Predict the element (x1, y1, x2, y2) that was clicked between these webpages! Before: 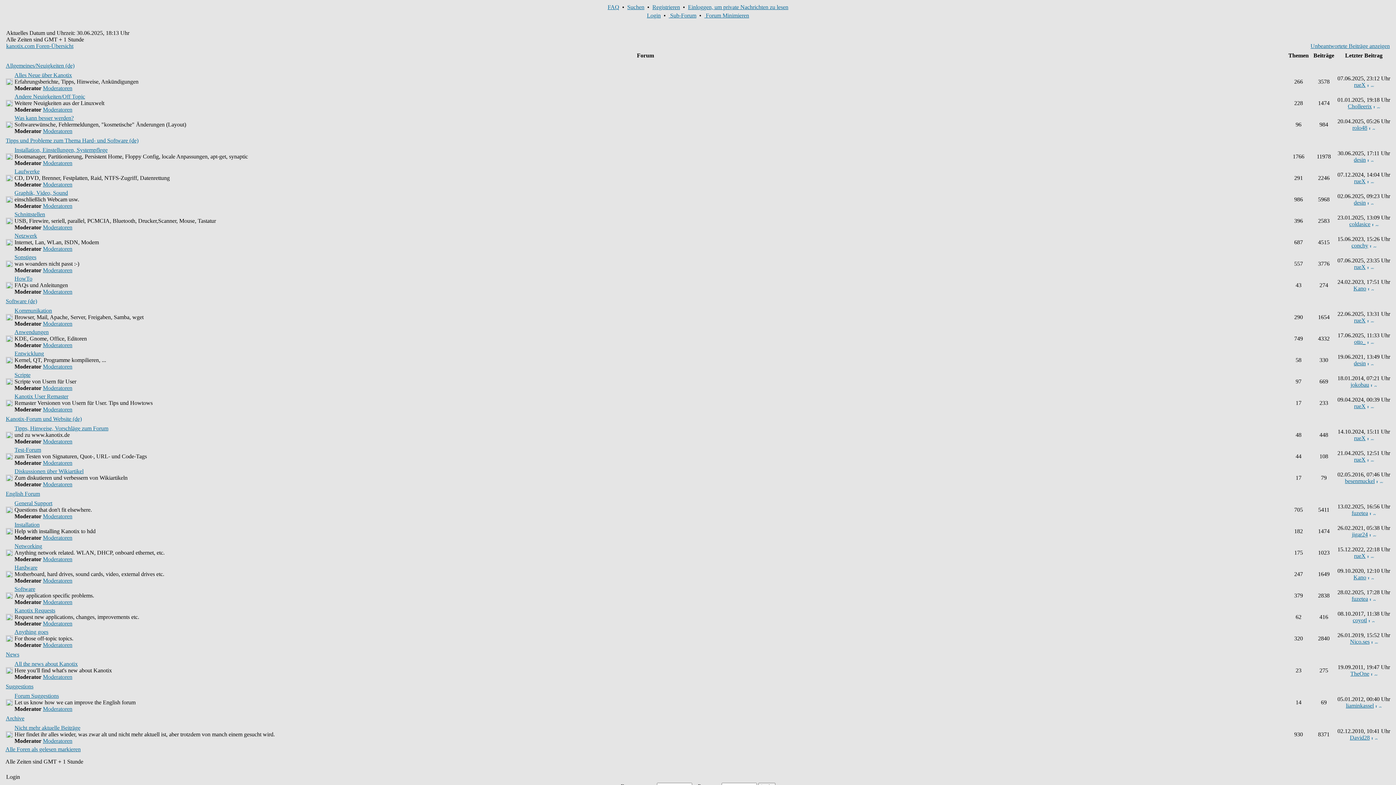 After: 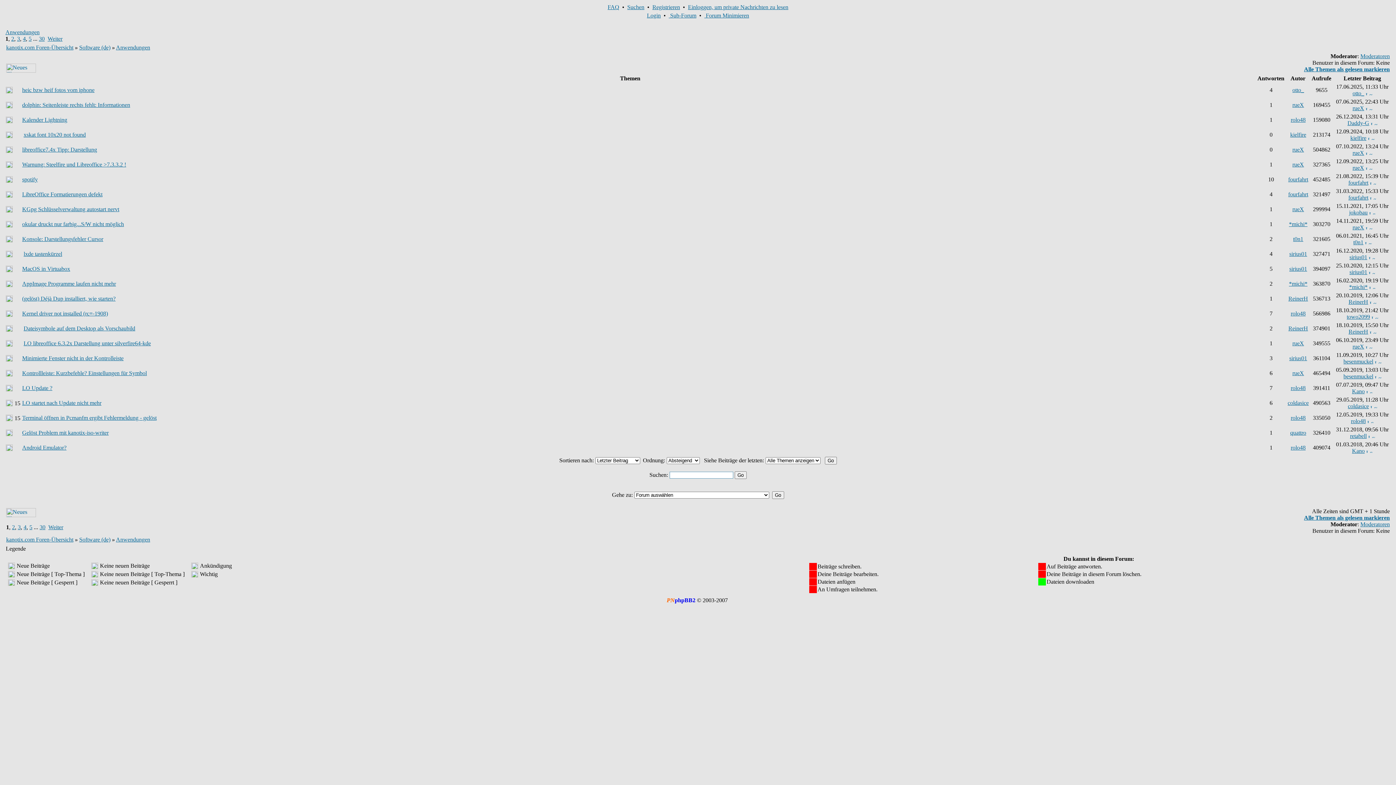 Action: label: Anwendungen bbox: (14, 329, 48, 335)